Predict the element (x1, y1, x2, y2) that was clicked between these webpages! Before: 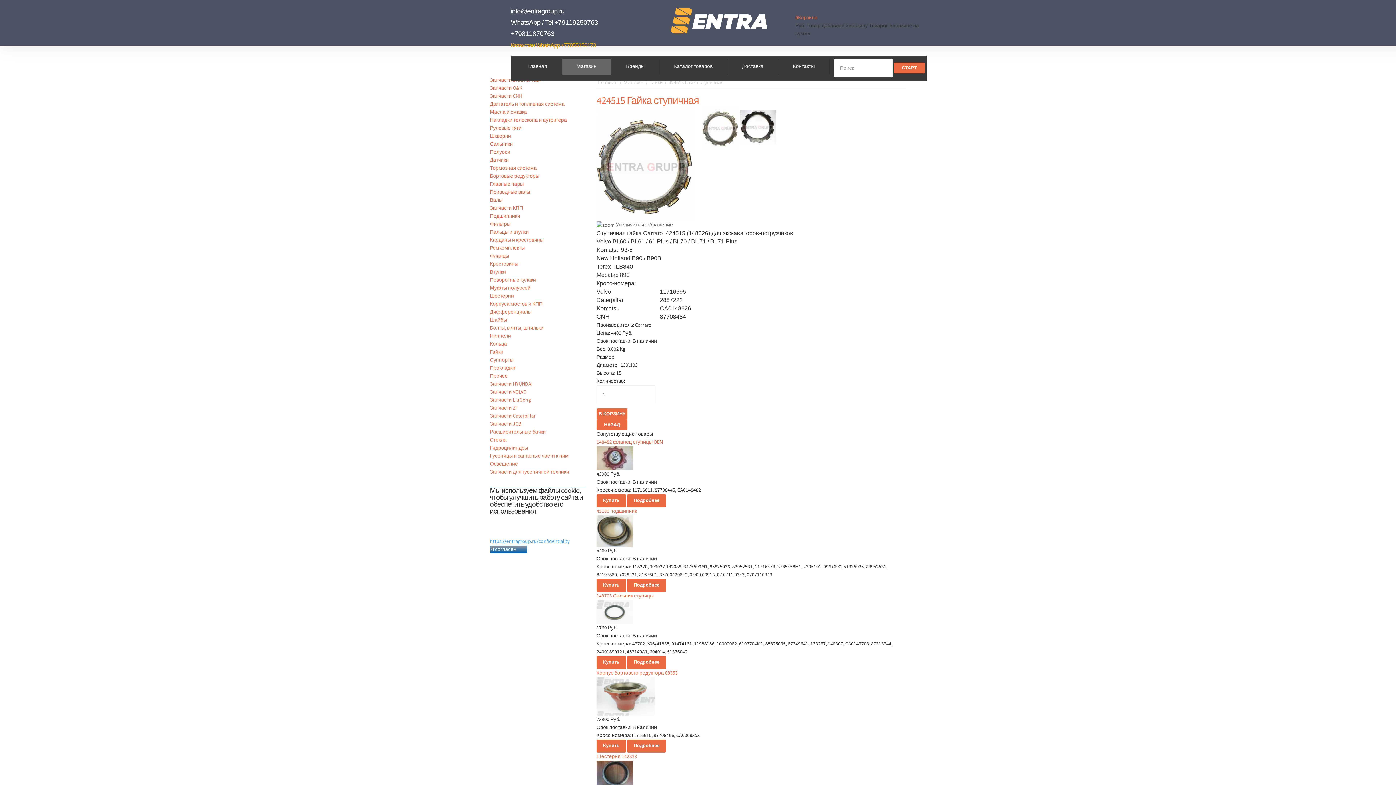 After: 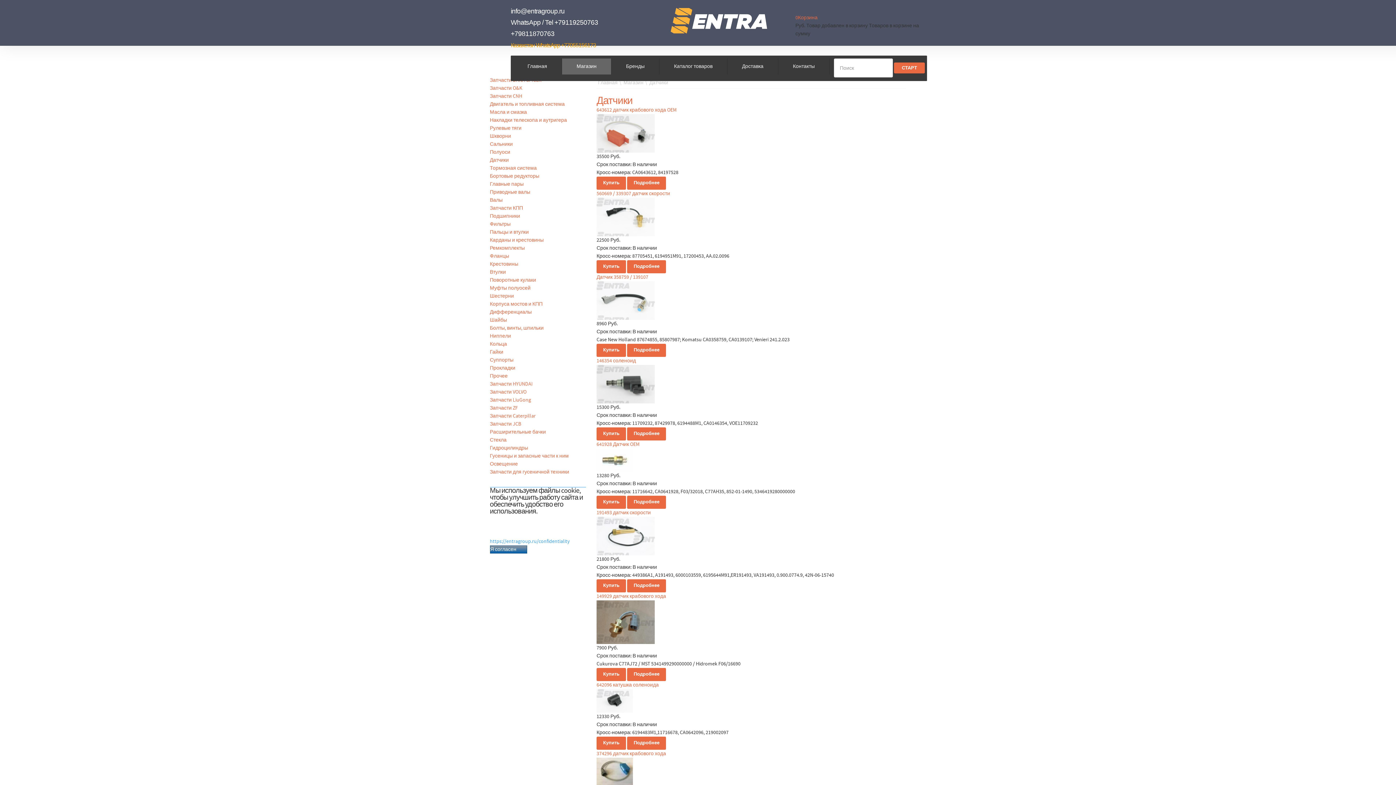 Action: label: Датчики bbox: (490, 157, 508, 163)